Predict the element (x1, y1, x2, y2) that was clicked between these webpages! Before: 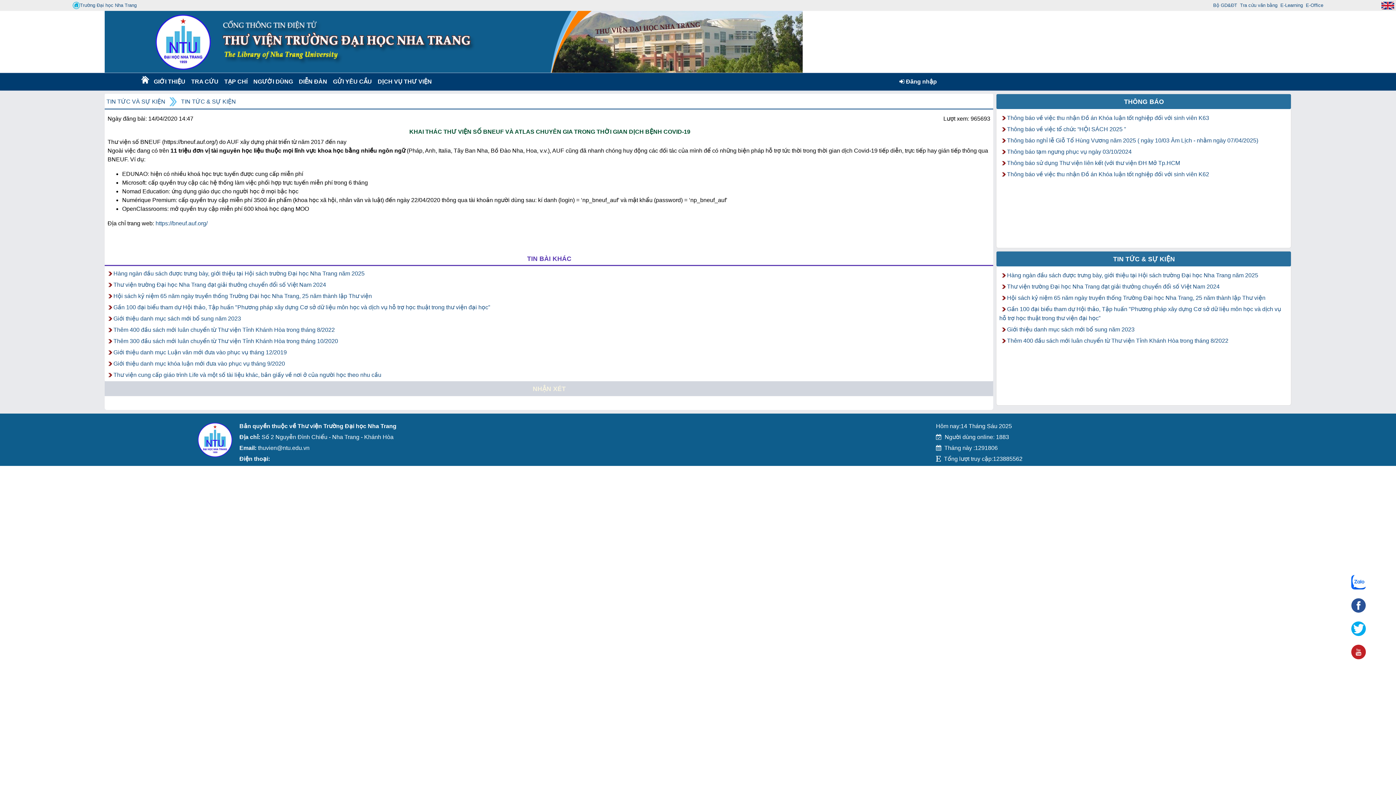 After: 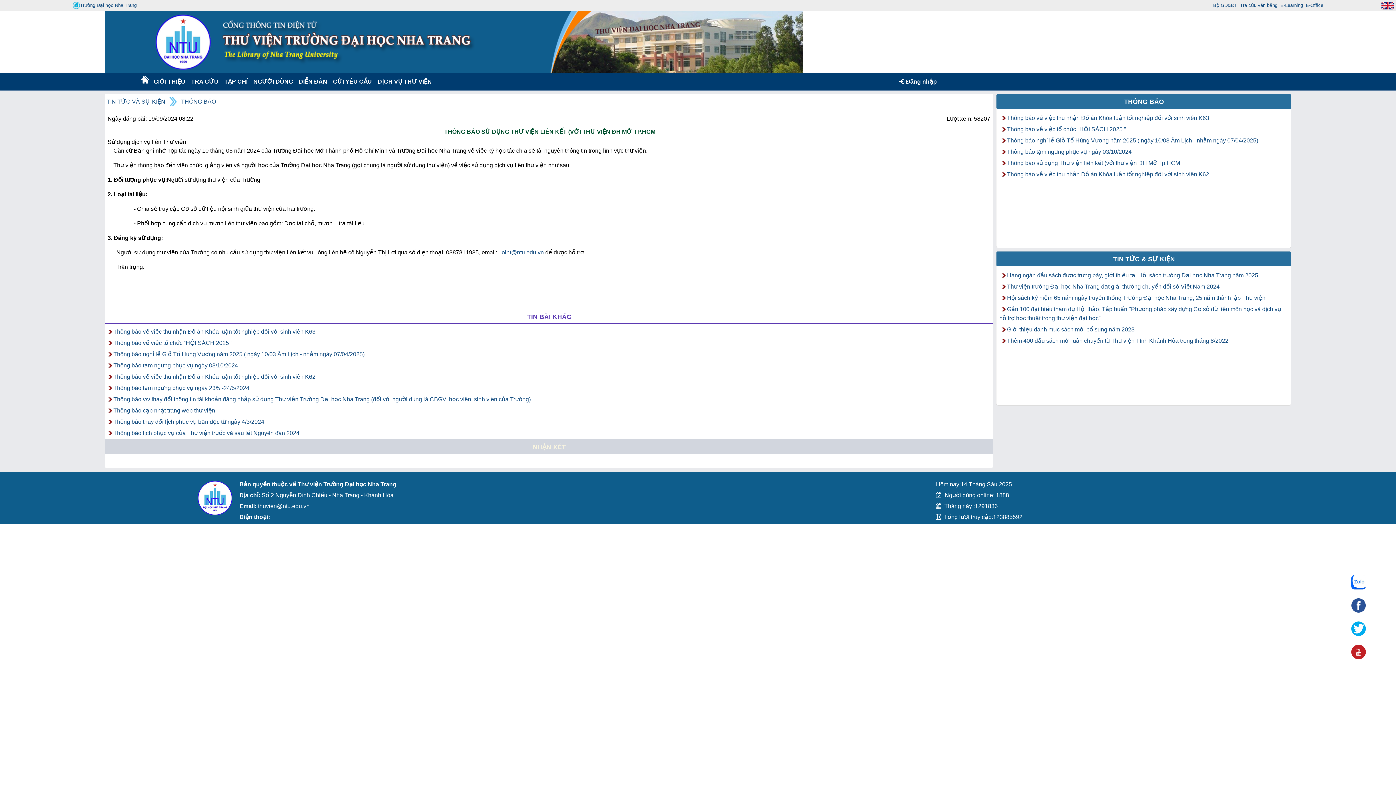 Action: label: Thông báo sử dụng Thư viện liên kết (với thư viện ĐH Mở Tp.HCM bbox: (999, 157, 1182, 168)